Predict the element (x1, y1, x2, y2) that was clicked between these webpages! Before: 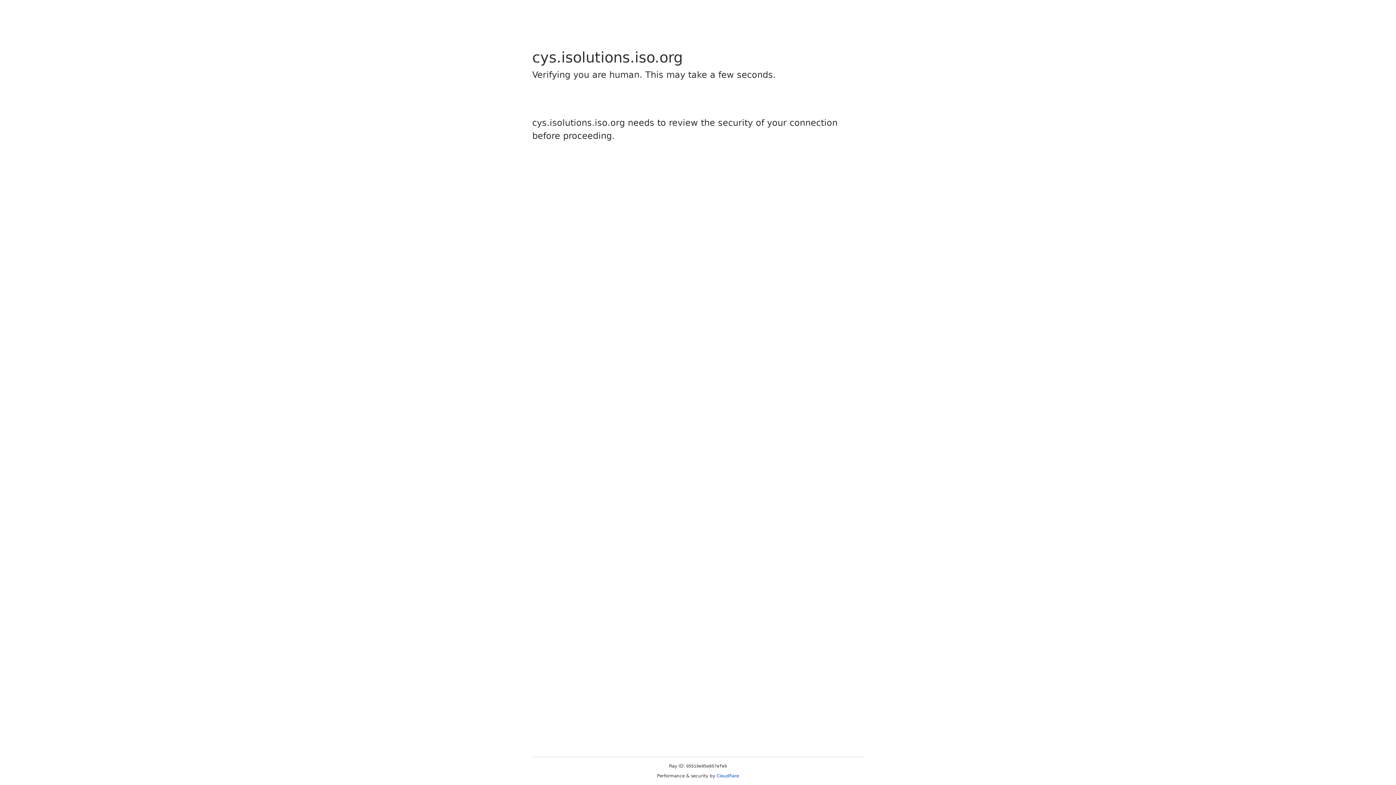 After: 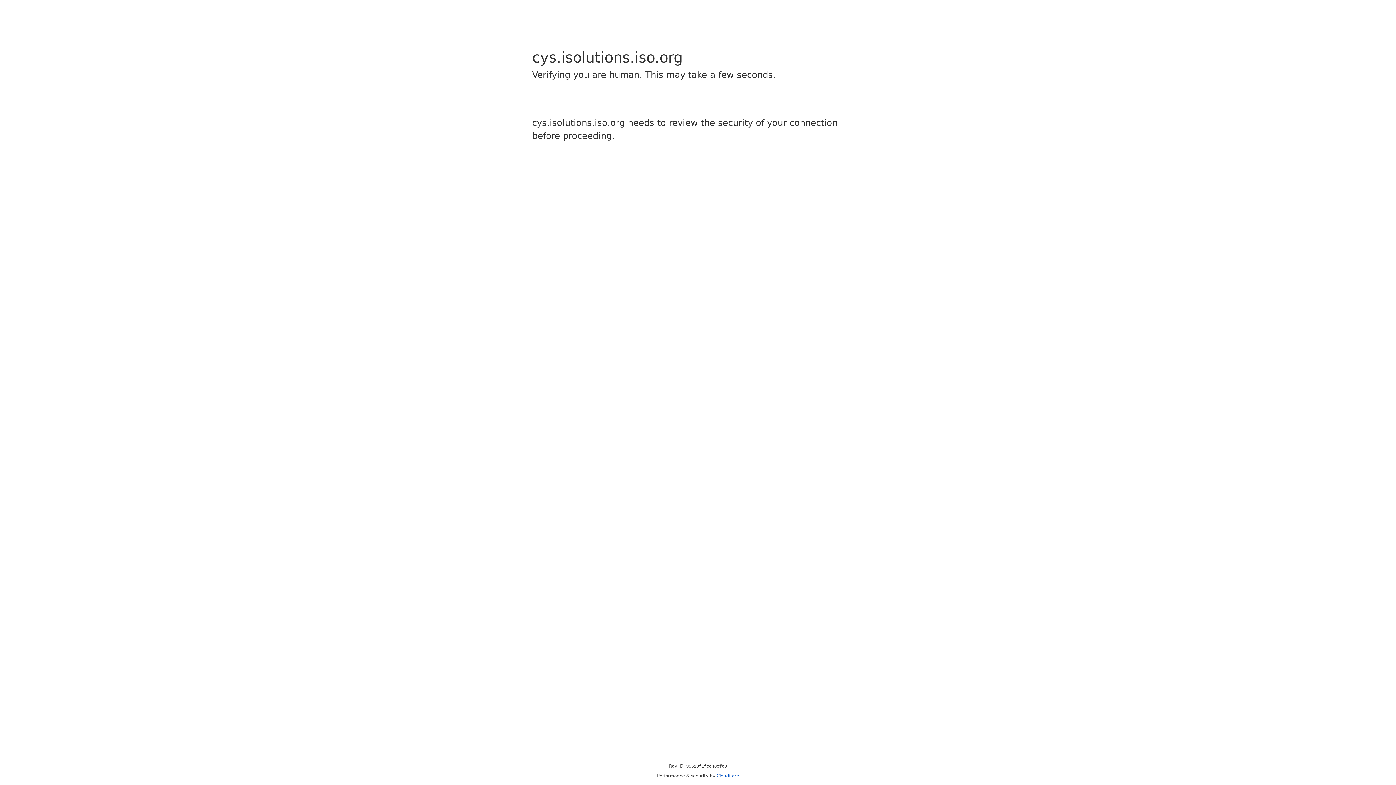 Action: bbox: (716, 773, 739, 778) label: Cloudflare